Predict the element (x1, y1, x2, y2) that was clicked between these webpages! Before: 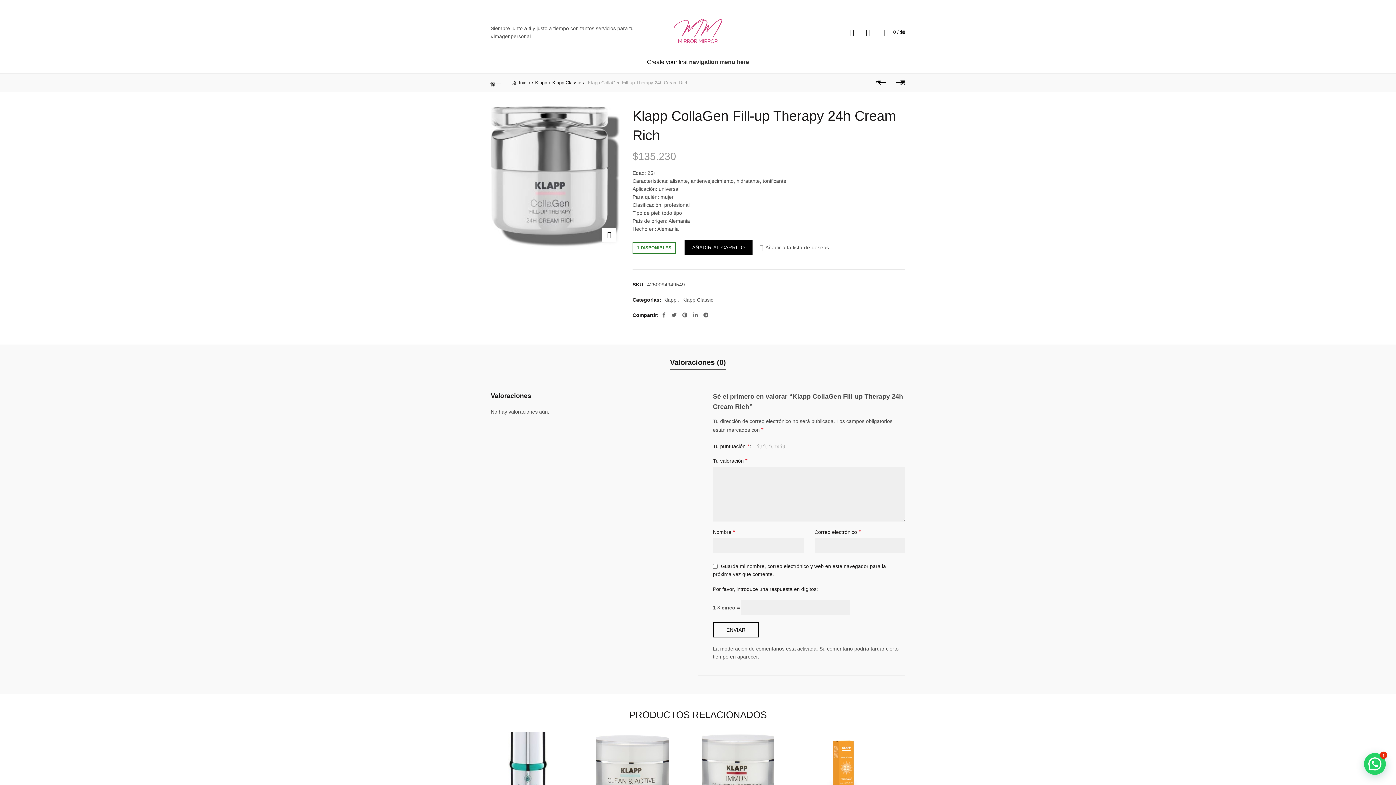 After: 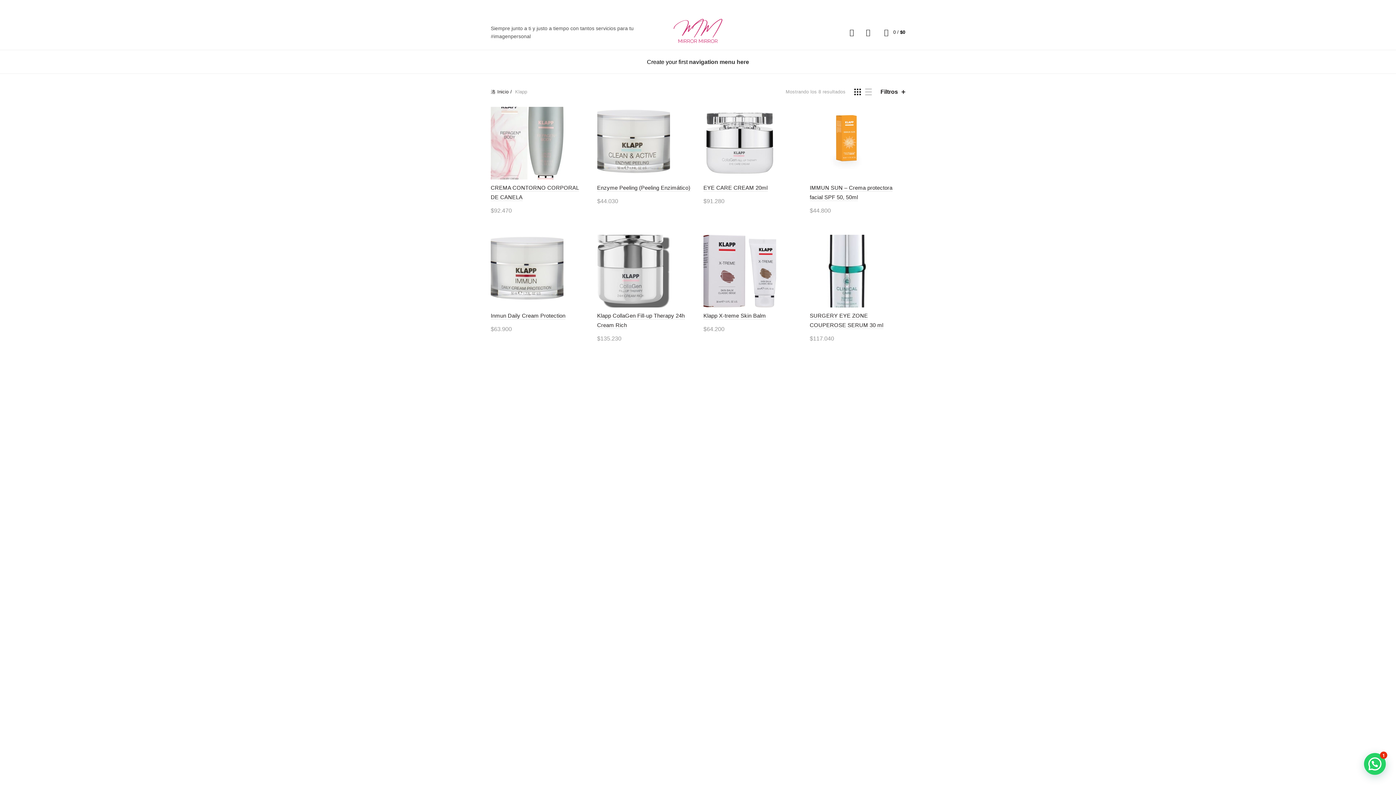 Action: label: Klapp bbox: (535, 80, 550, 85)